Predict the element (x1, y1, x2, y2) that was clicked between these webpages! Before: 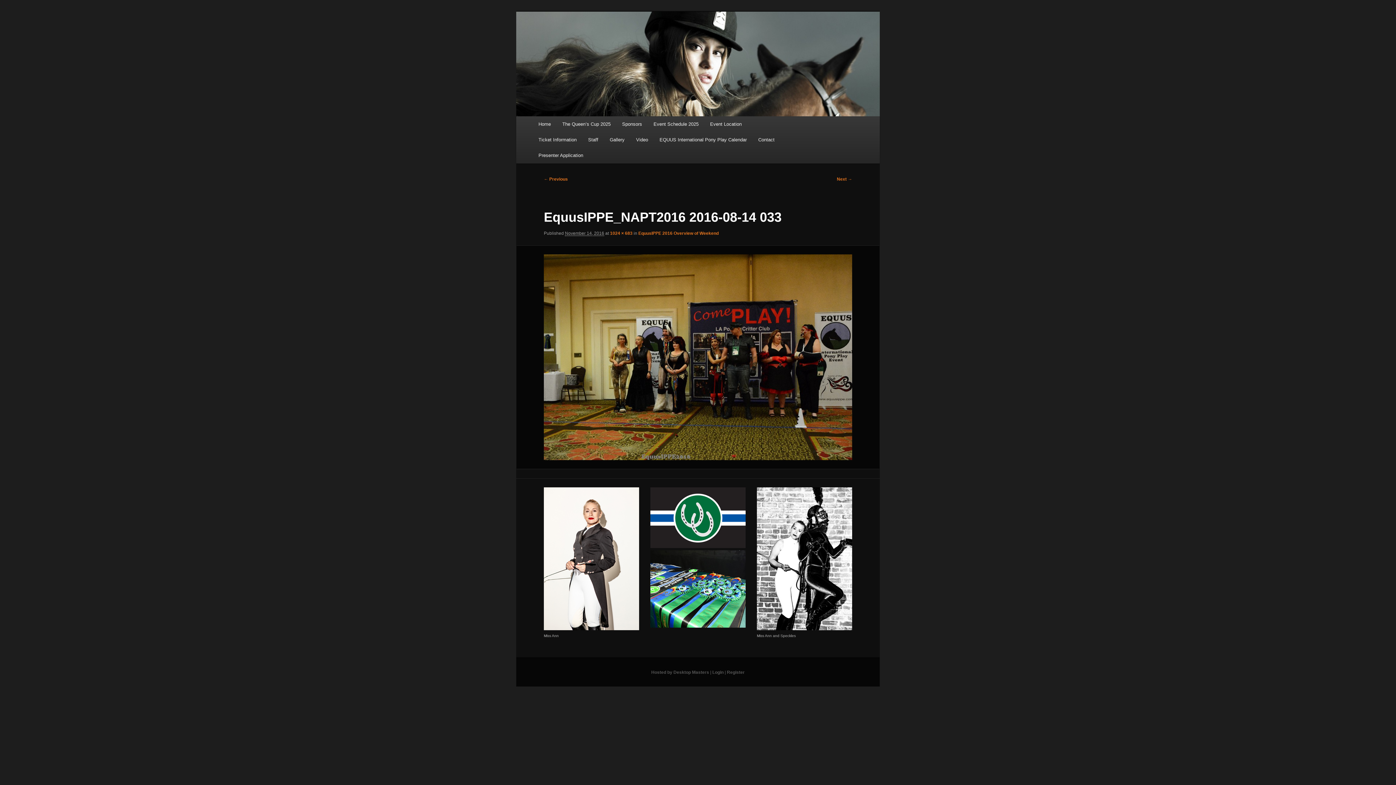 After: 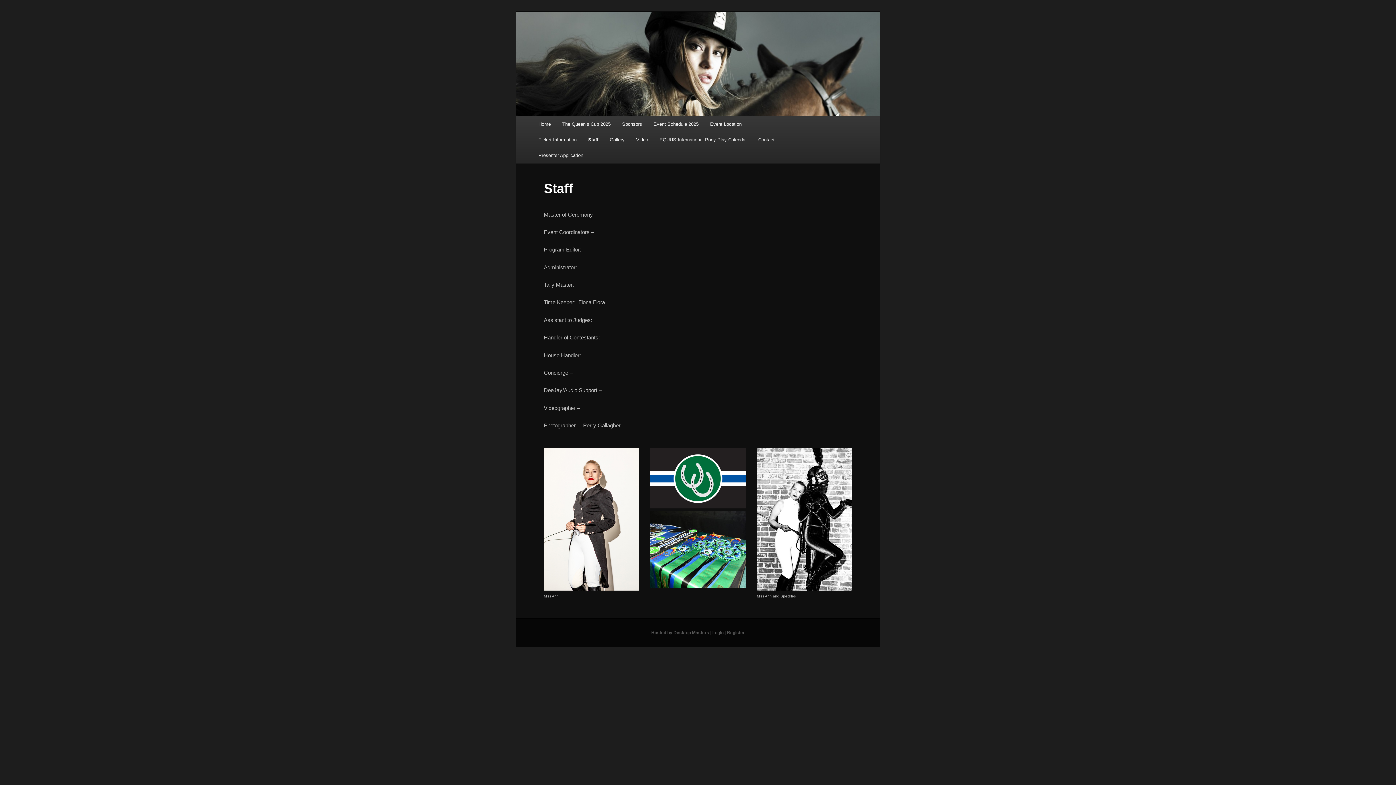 Action: bbox: (582, 132, 604, 147) label: Staff